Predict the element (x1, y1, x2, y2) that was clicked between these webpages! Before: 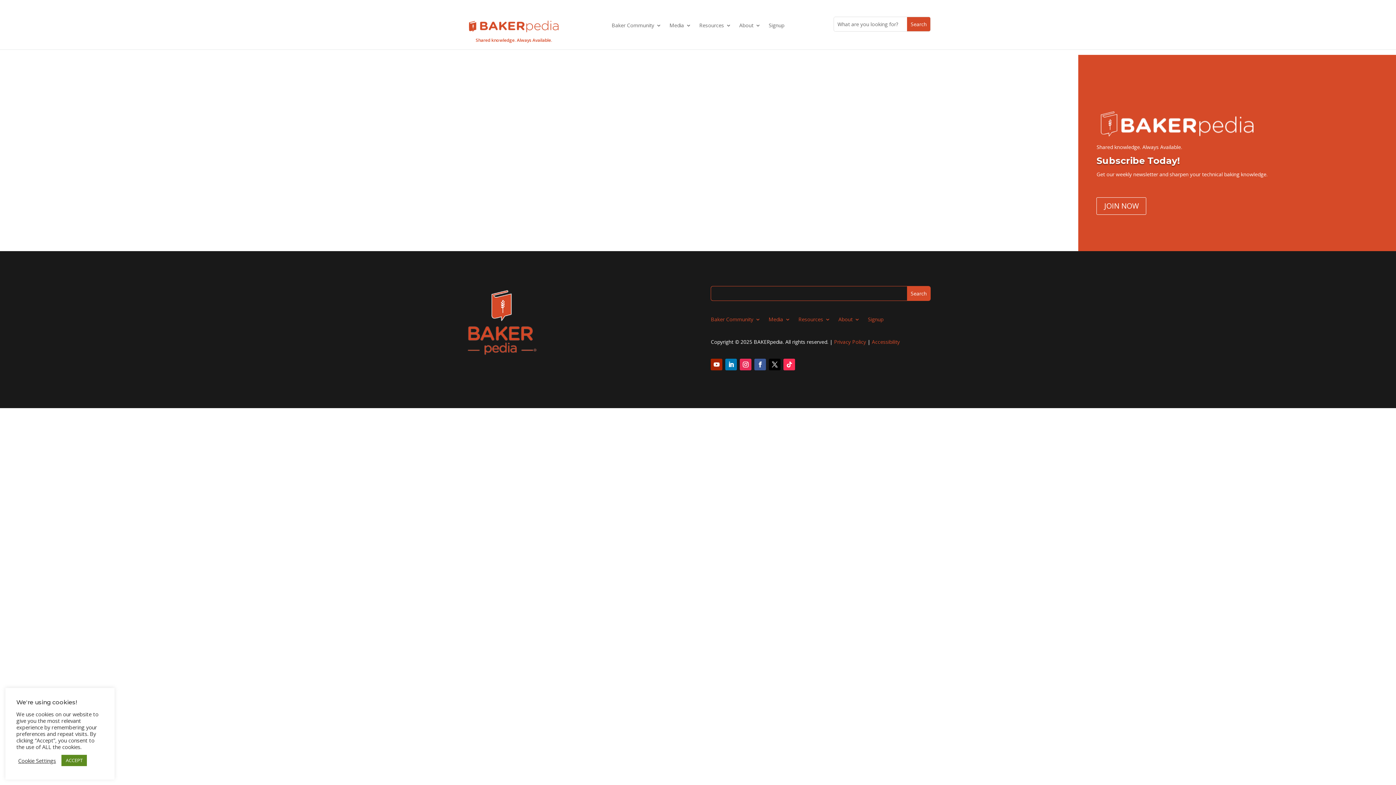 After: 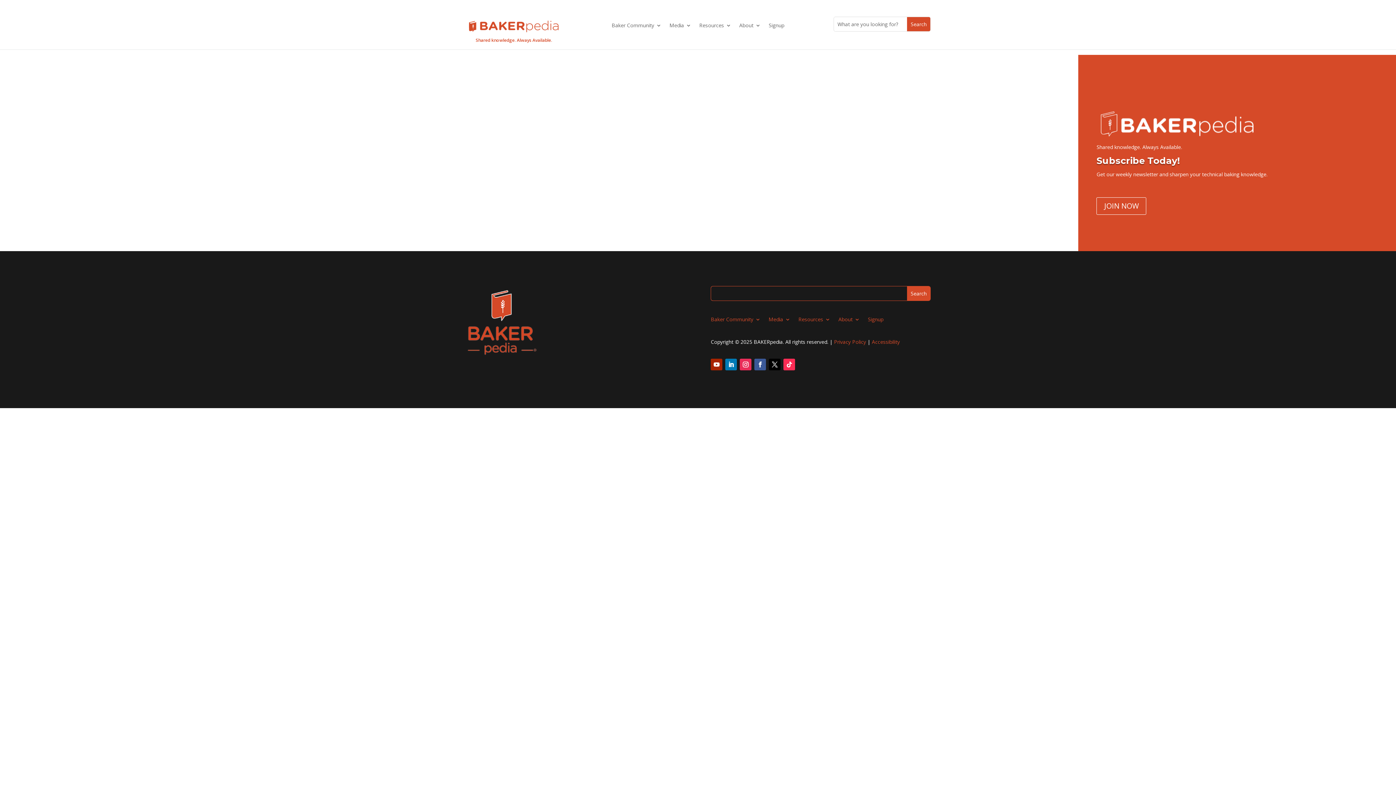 Action: bbox: (61, 755, 86, 766) label: ACCEPT